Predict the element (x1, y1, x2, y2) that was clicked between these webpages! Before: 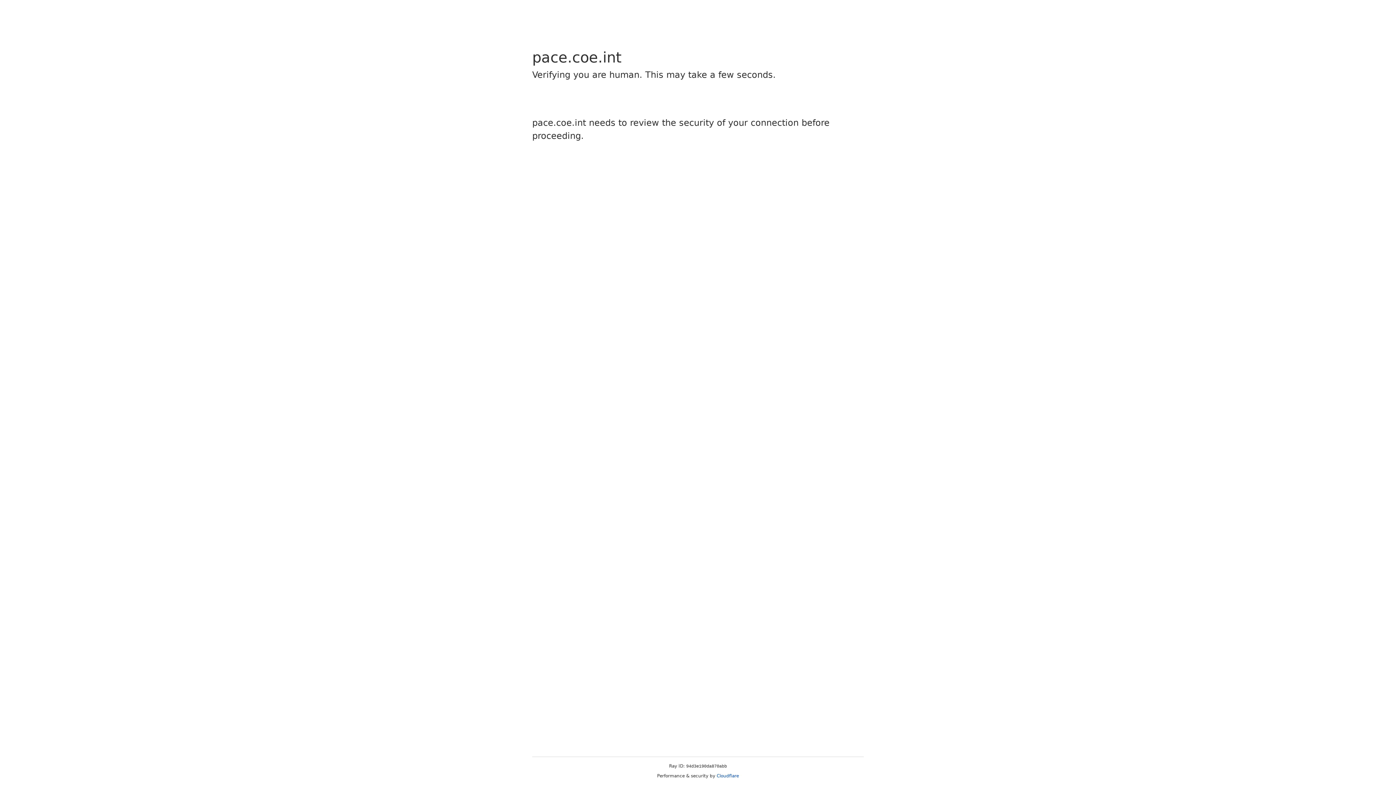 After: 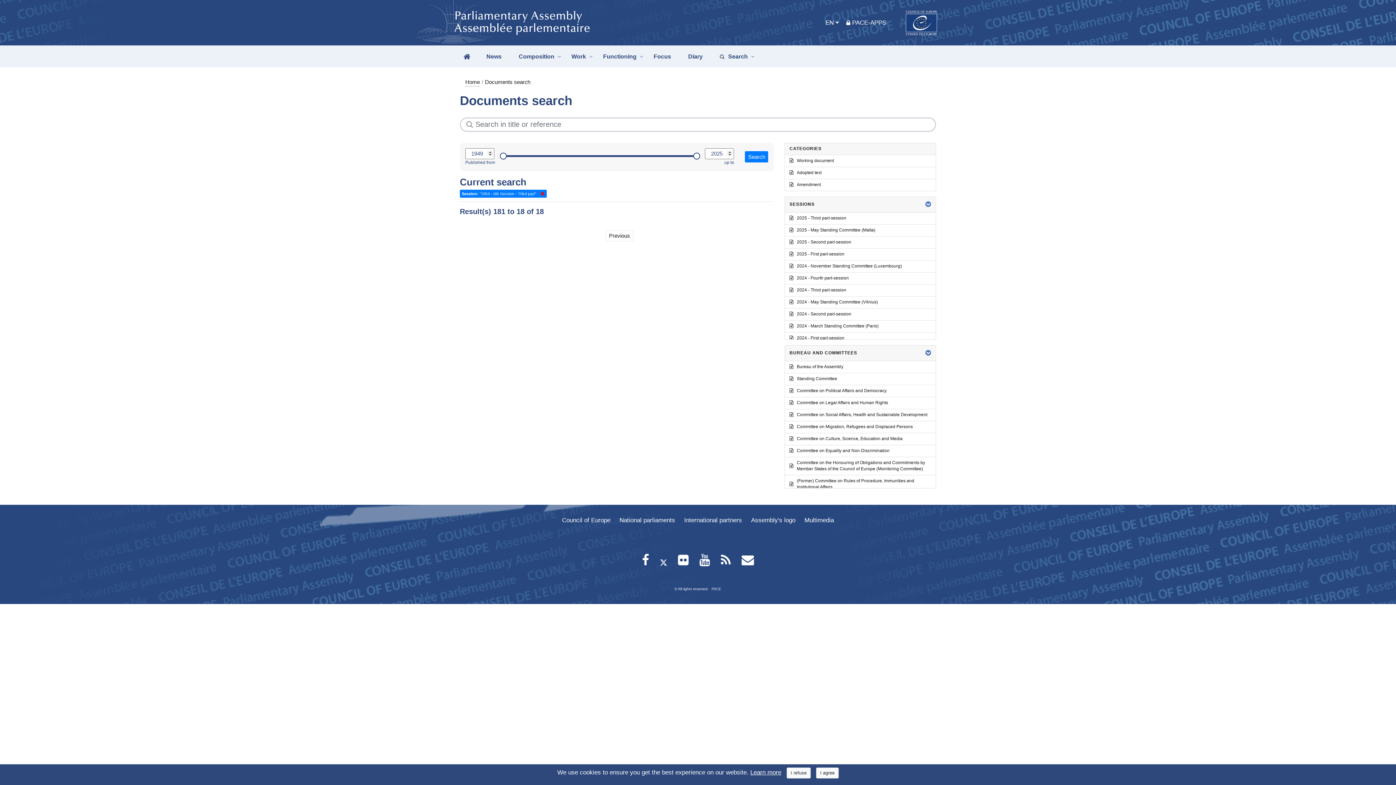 Action: label: Cloudflare bbox: (716, 773, 739, 778)